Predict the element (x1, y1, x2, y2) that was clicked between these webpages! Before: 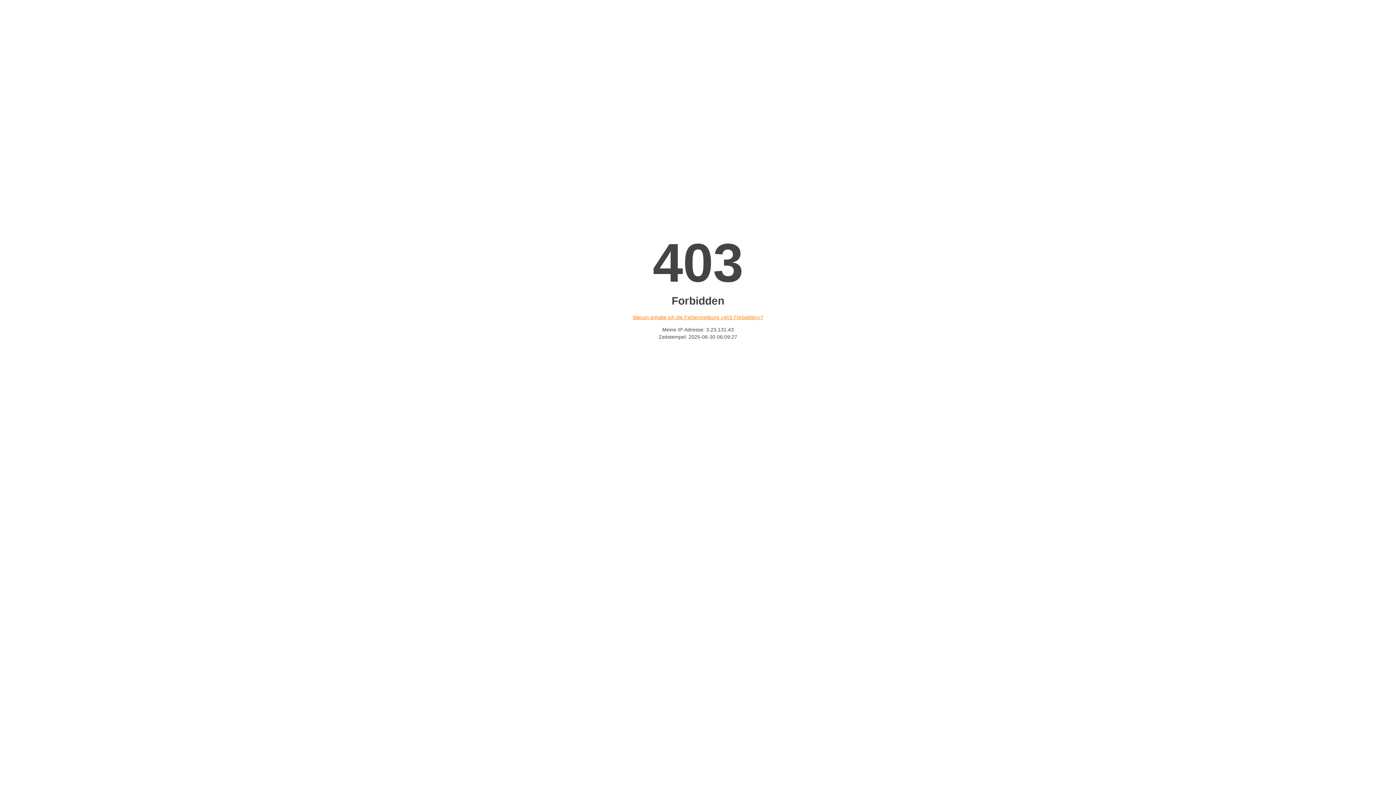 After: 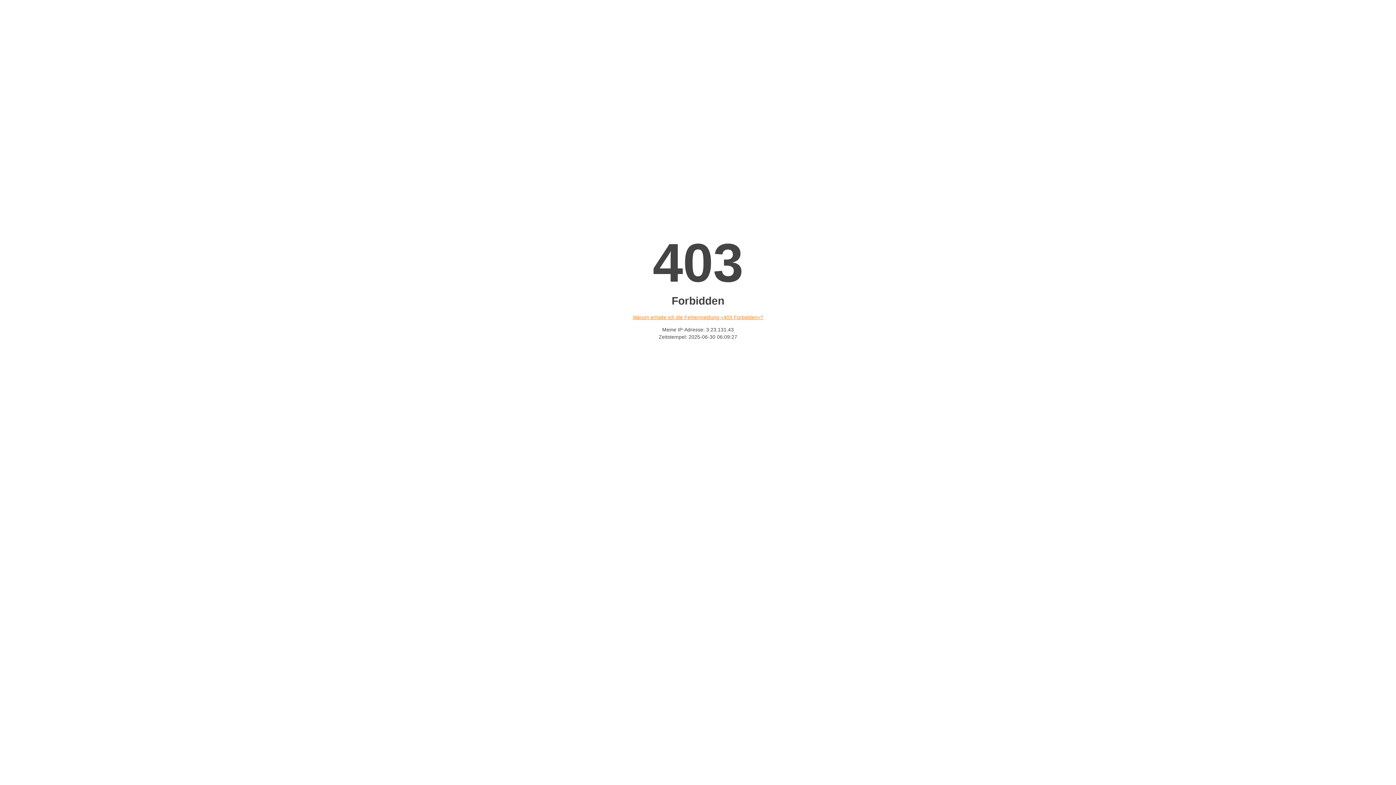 Action: label: Warum erhalte ich die Fehlermeldung «403 Forbidden»? bbox: (632, 314, 763, 320)